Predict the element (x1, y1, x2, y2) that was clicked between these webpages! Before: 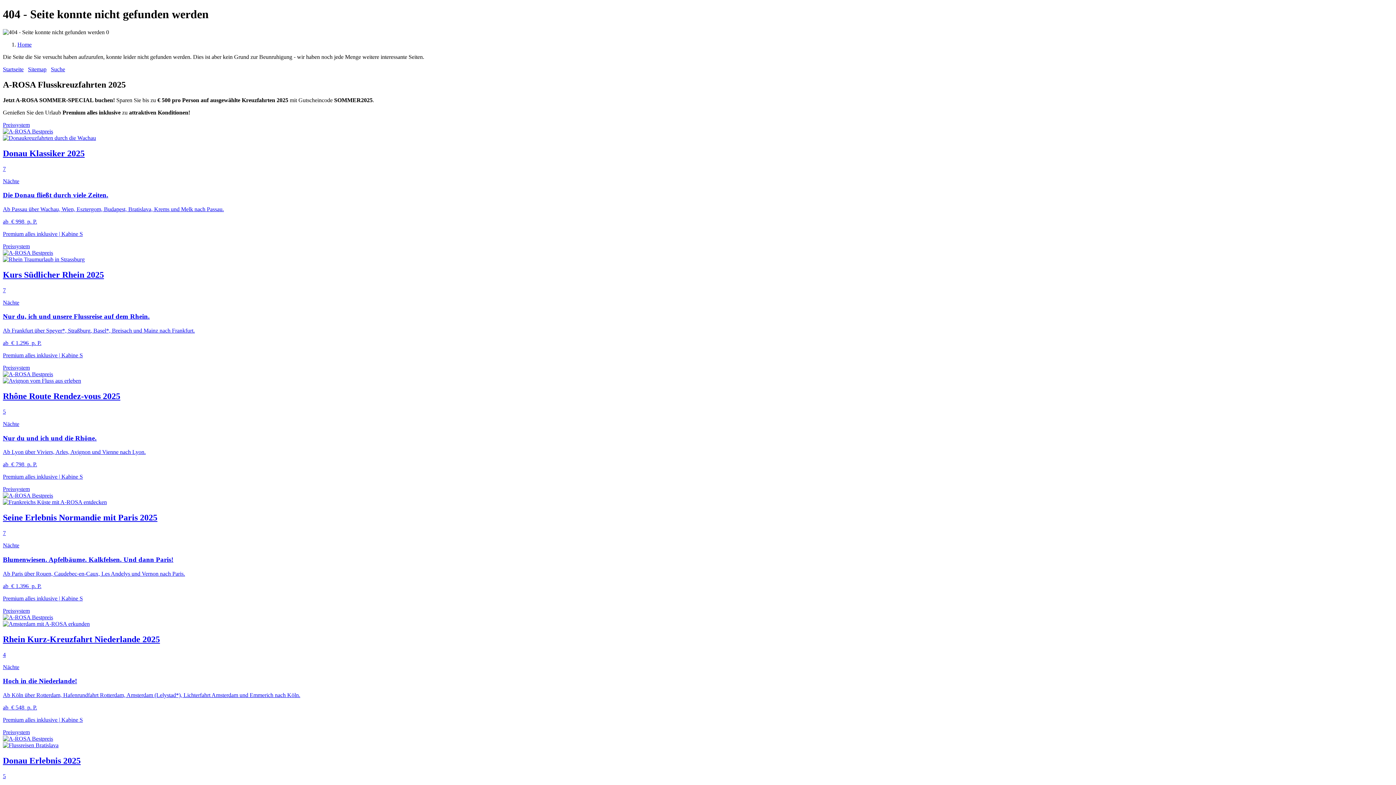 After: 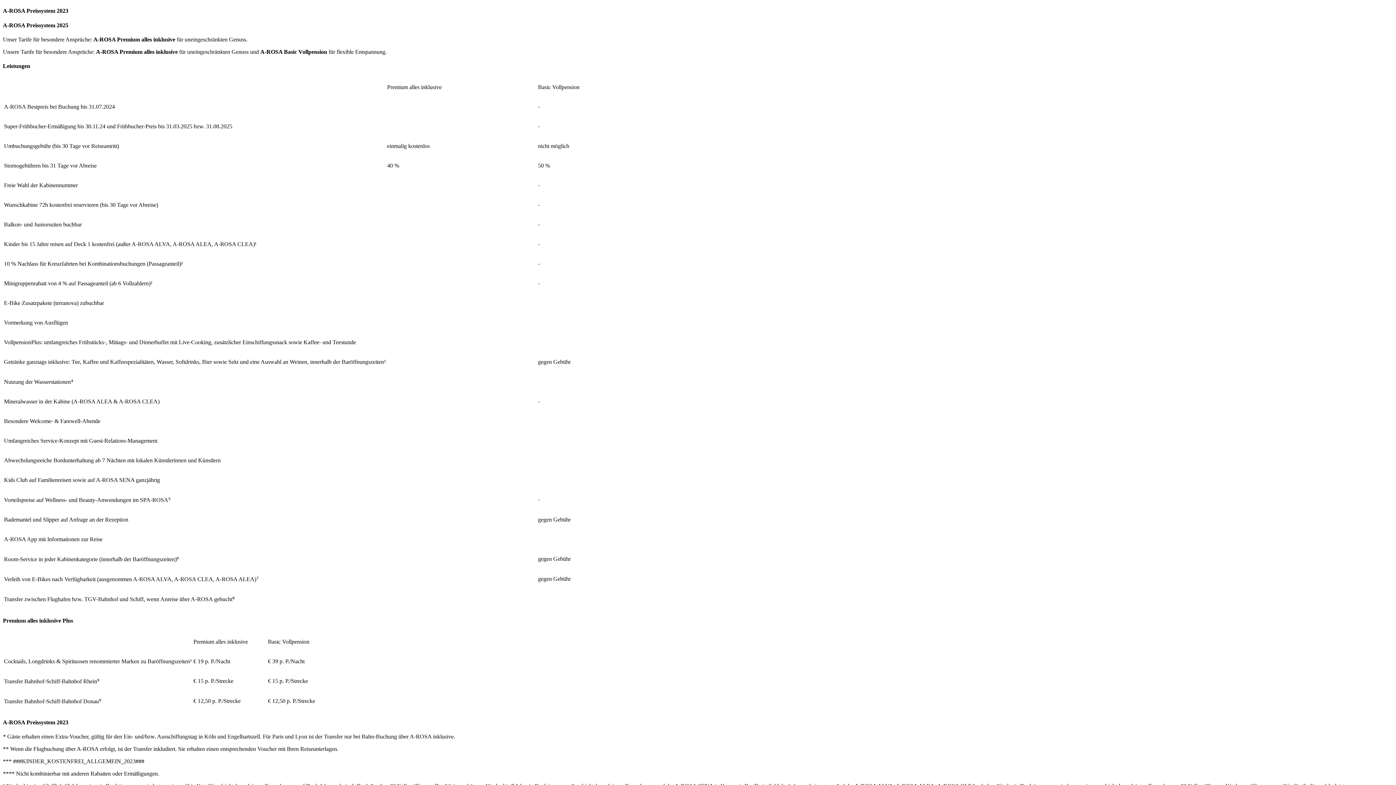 Action: label: Preissystem bbox: (2, 607, 29, 614)